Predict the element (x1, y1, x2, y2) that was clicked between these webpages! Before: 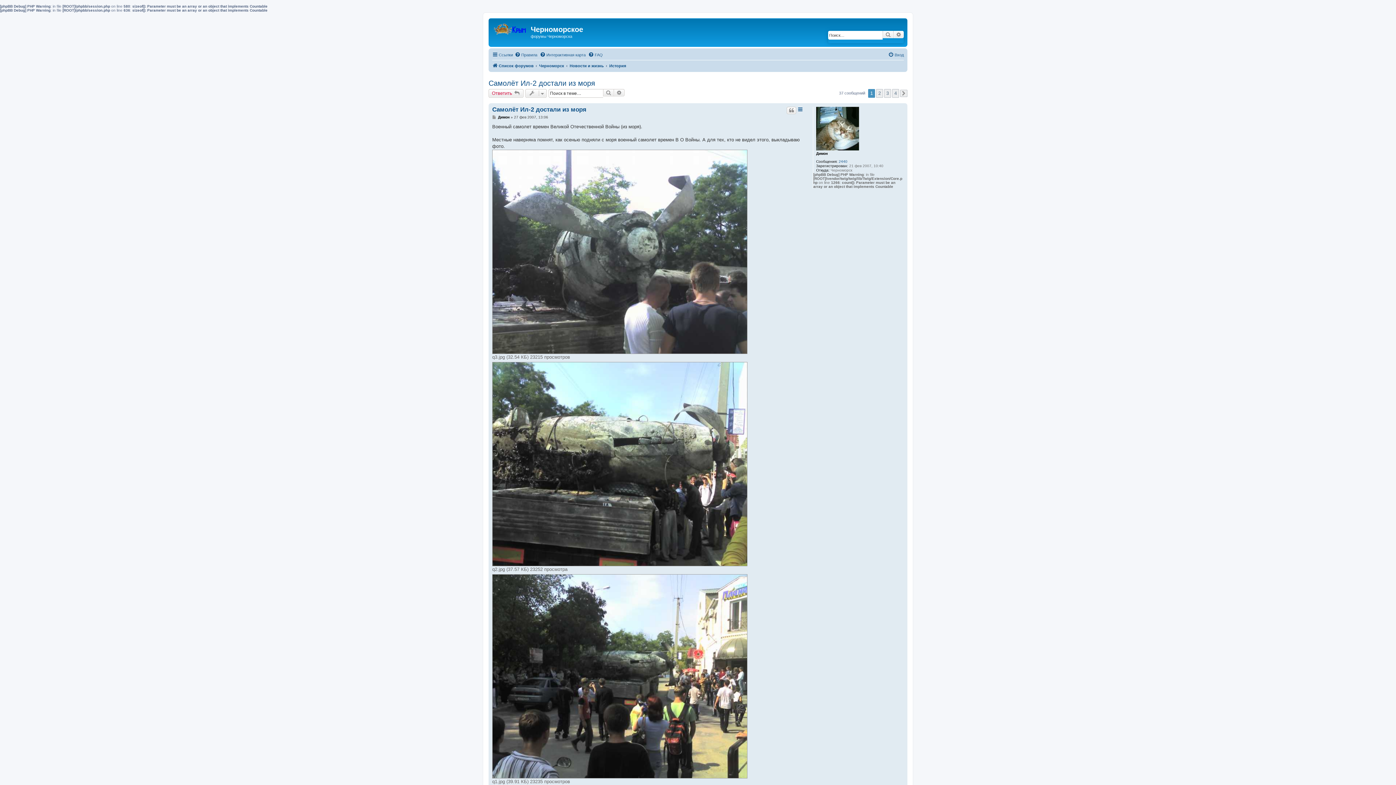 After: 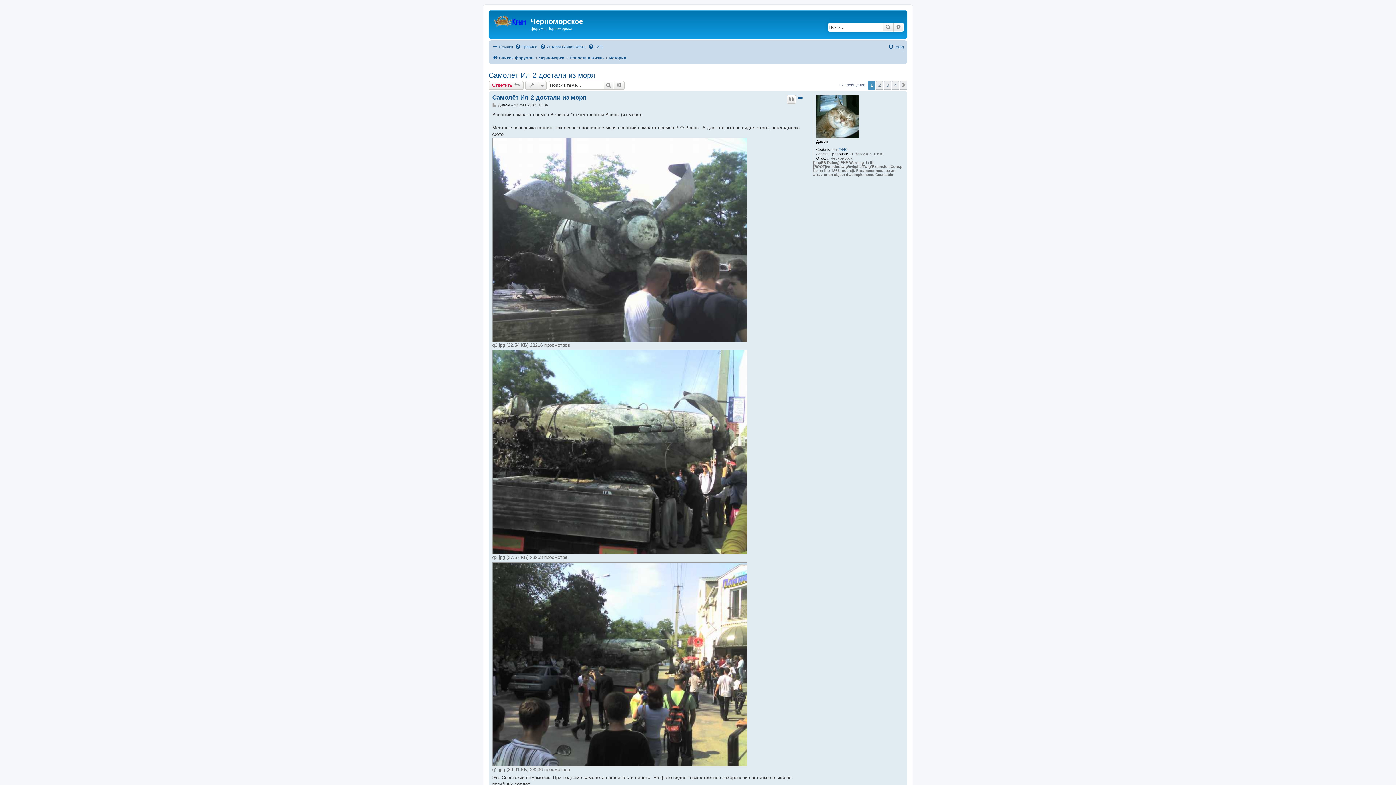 Action: bbox: (488, 79, 595, 87) label: Самолёт Ил-2 достали из моря